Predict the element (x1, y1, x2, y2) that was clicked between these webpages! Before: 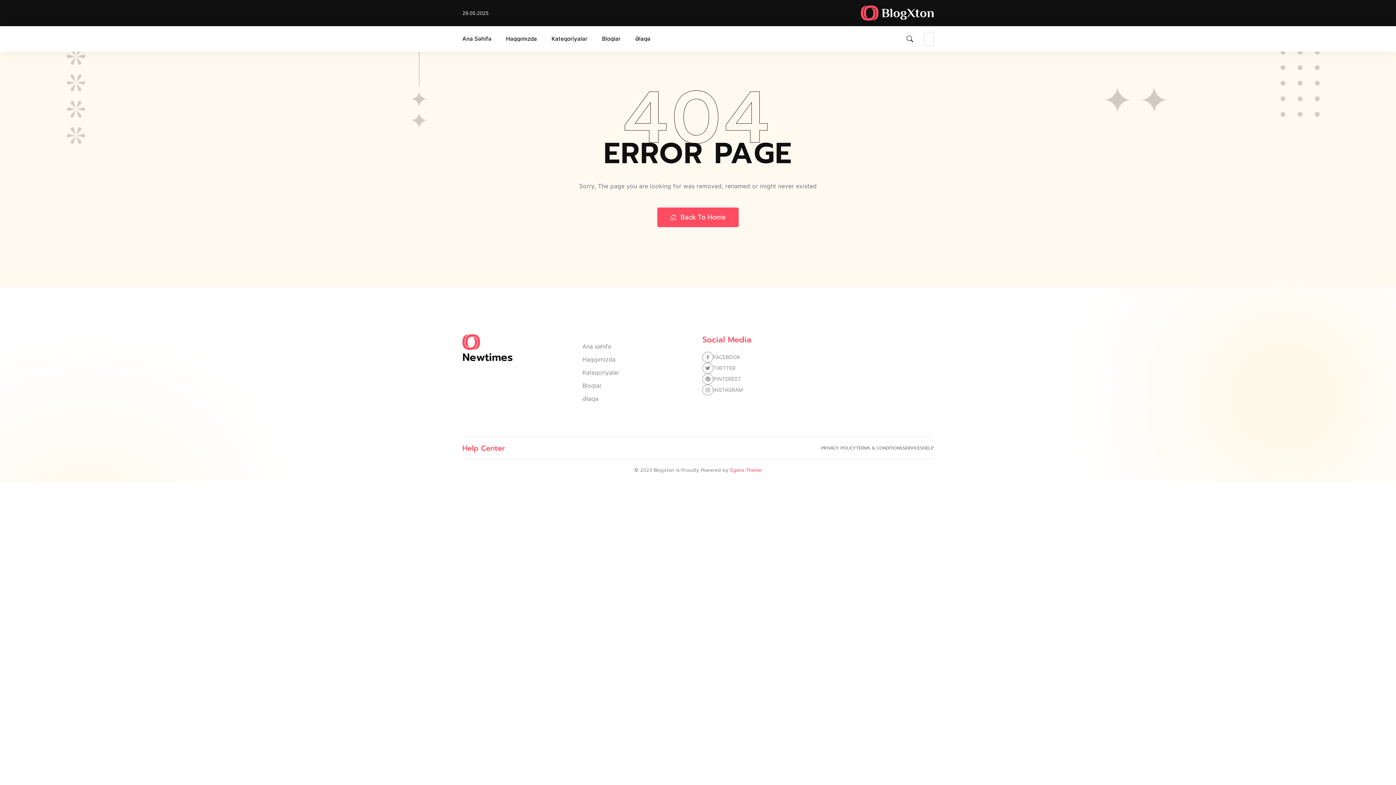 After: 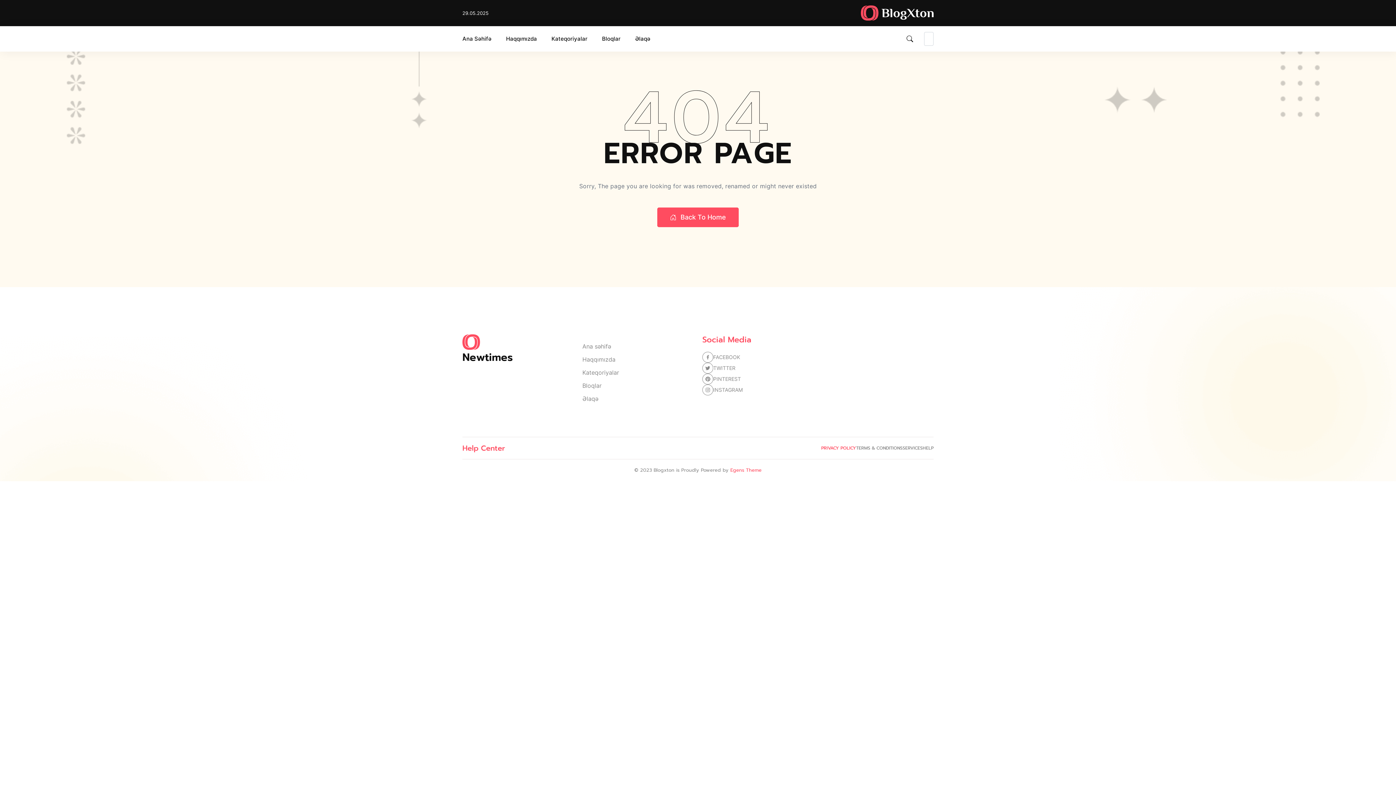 Action: bbox: (821, 445, 856, 451) label: PRIVACY POLICY